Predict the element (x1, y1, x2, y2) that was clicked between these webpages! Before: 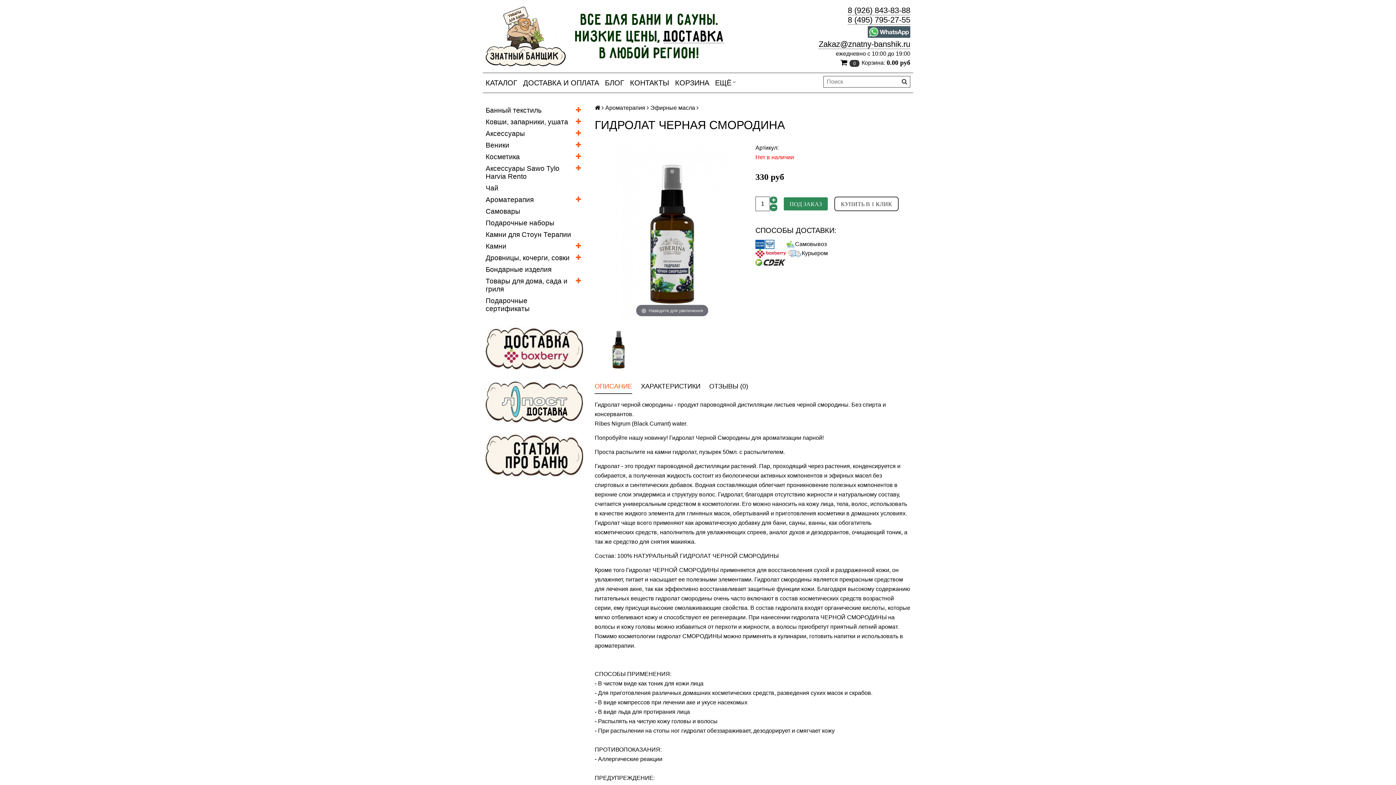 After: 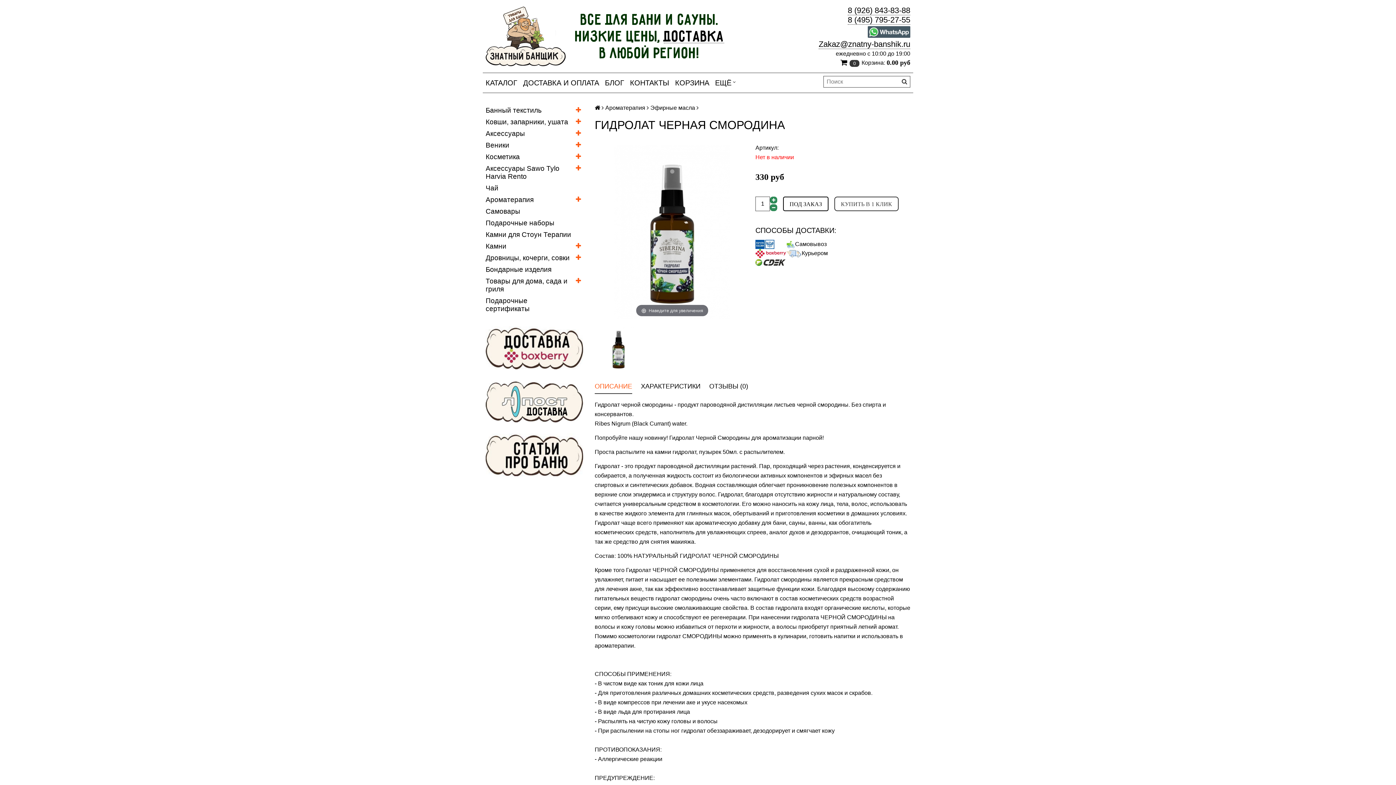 Action: bbox: (783, 196, 828, 211) label: ПОД ЗАКАЗ